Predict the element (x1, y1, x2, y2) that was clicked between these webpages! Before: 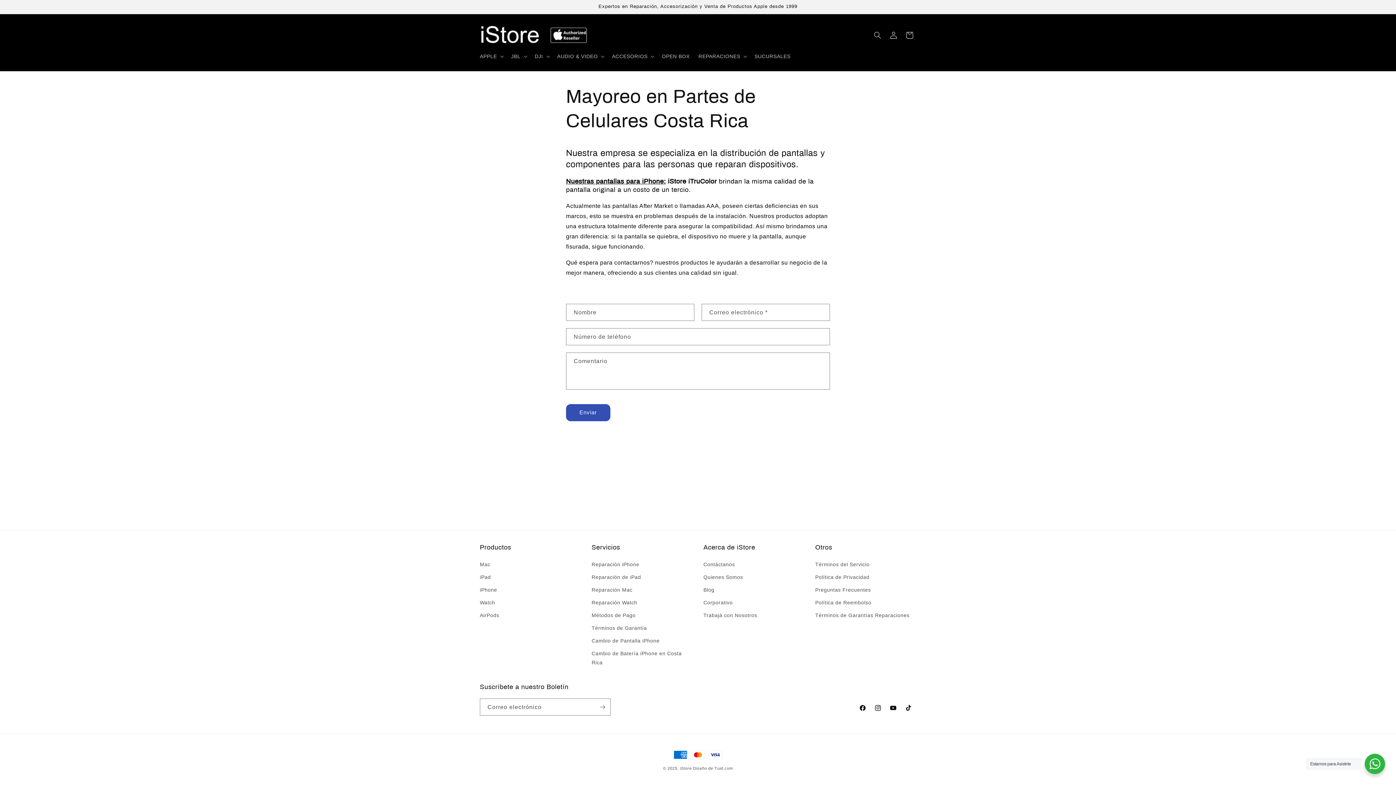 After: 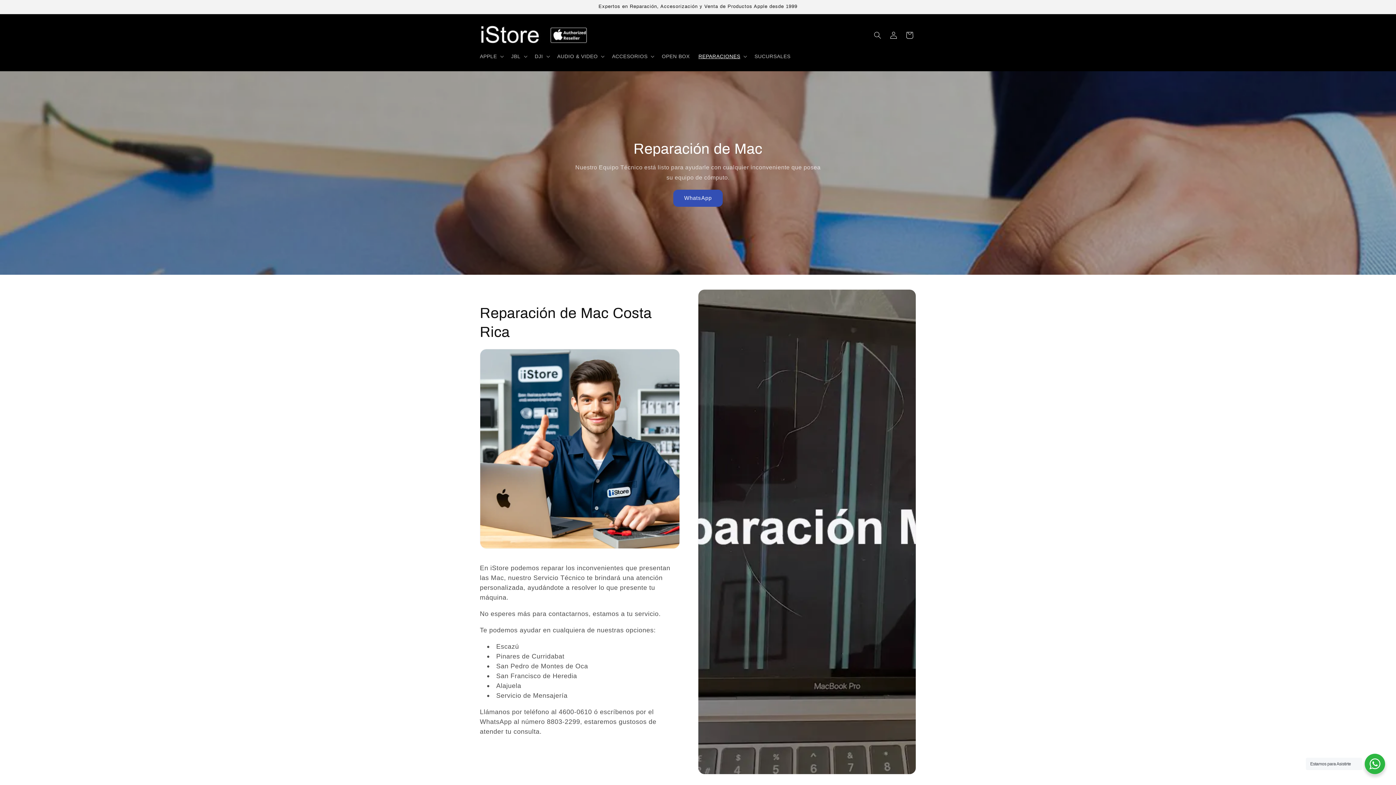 Action: label: Reparación Mac bbox: (591, 584, 632, 596)